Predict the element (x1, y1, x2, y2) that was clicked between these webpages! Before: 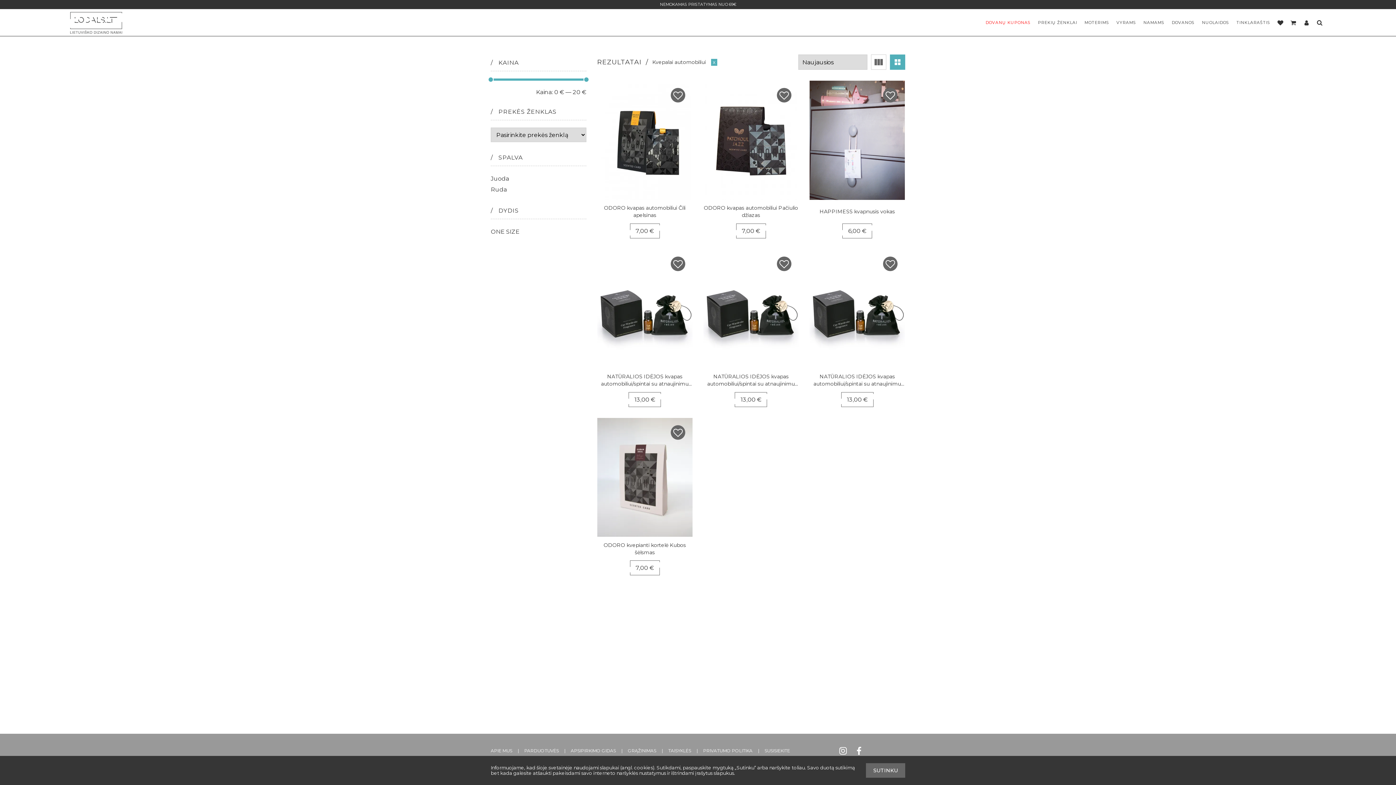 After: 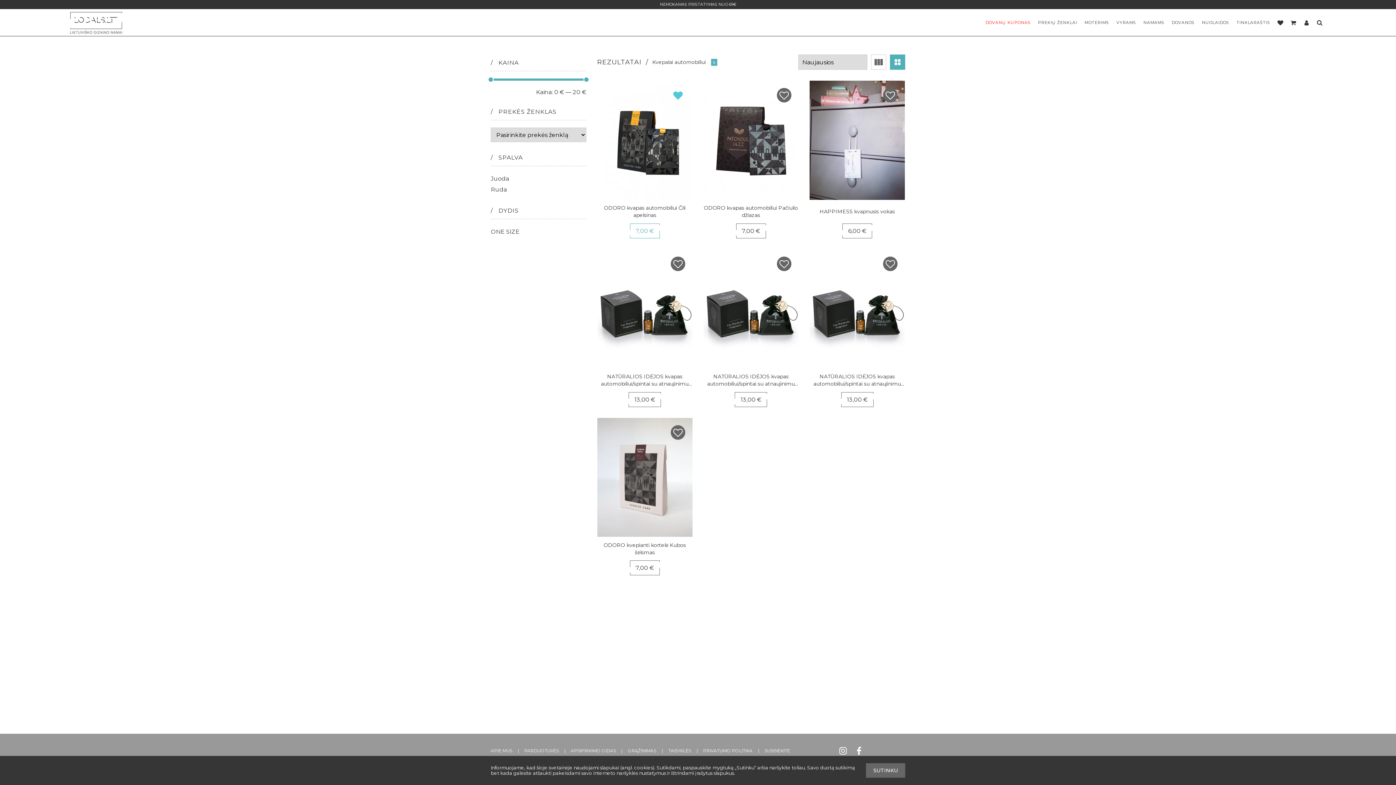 Action: bbox: (670, 88, 685, 102)